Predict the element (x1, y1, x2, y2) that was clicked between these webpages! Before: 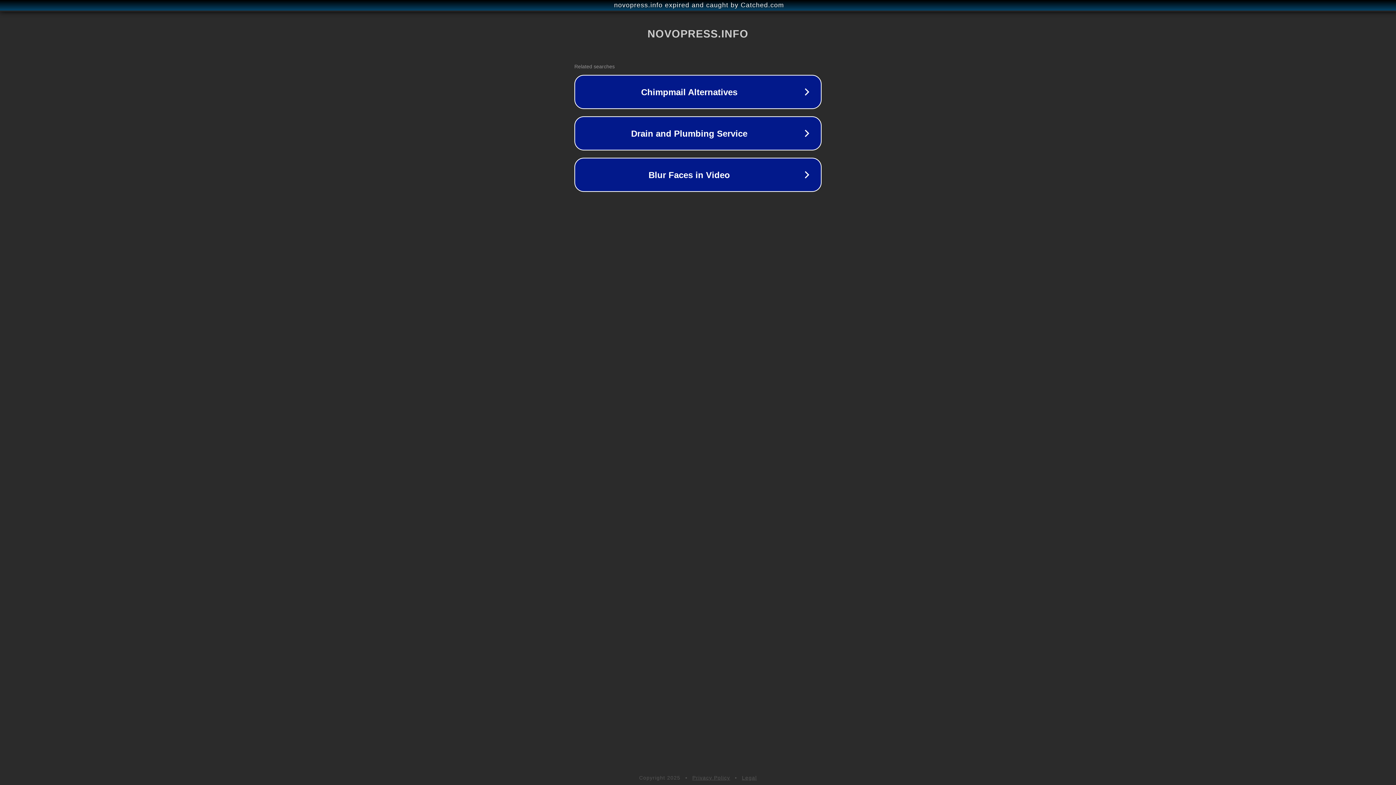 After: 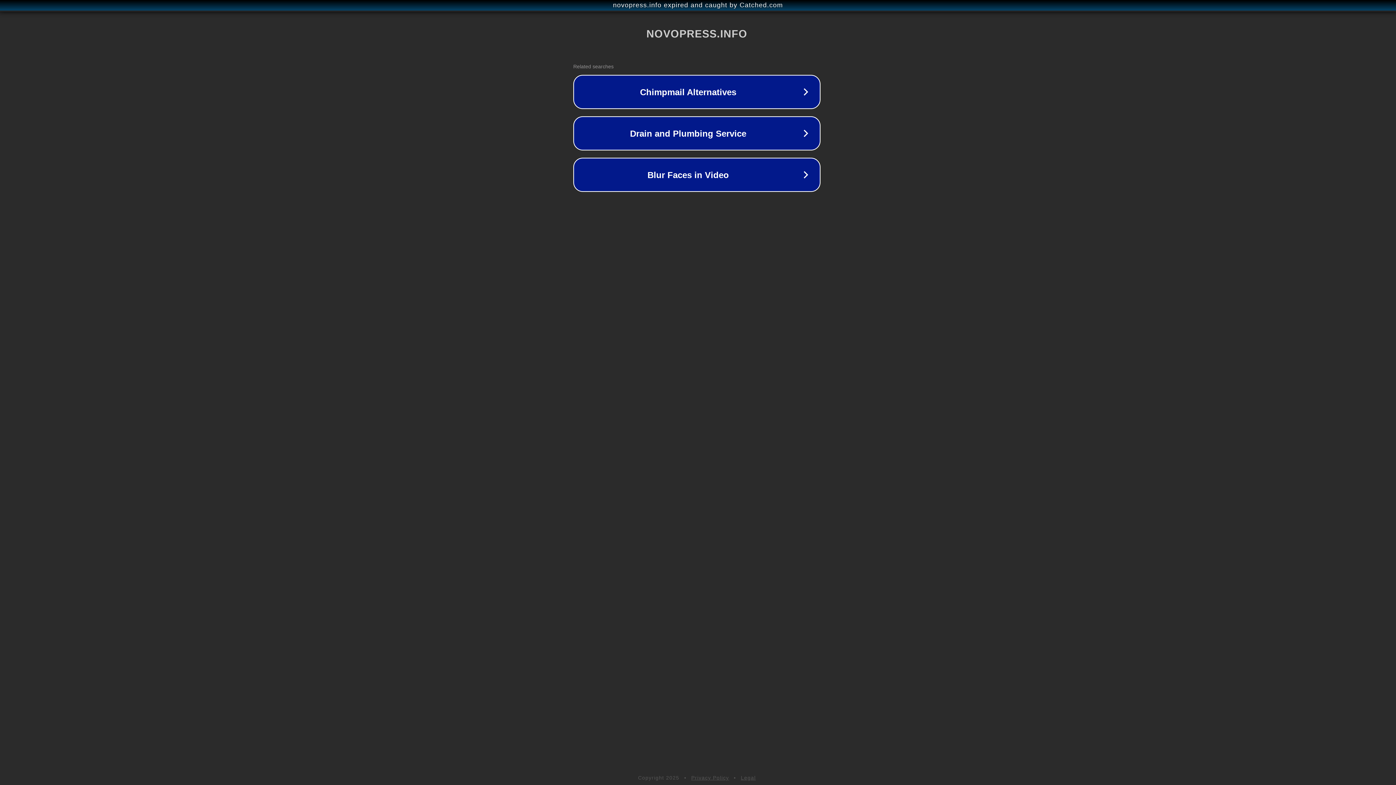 Action: bbox: (1, 1, 1397, 9) label: novopress.info expired and caught by Catched.com